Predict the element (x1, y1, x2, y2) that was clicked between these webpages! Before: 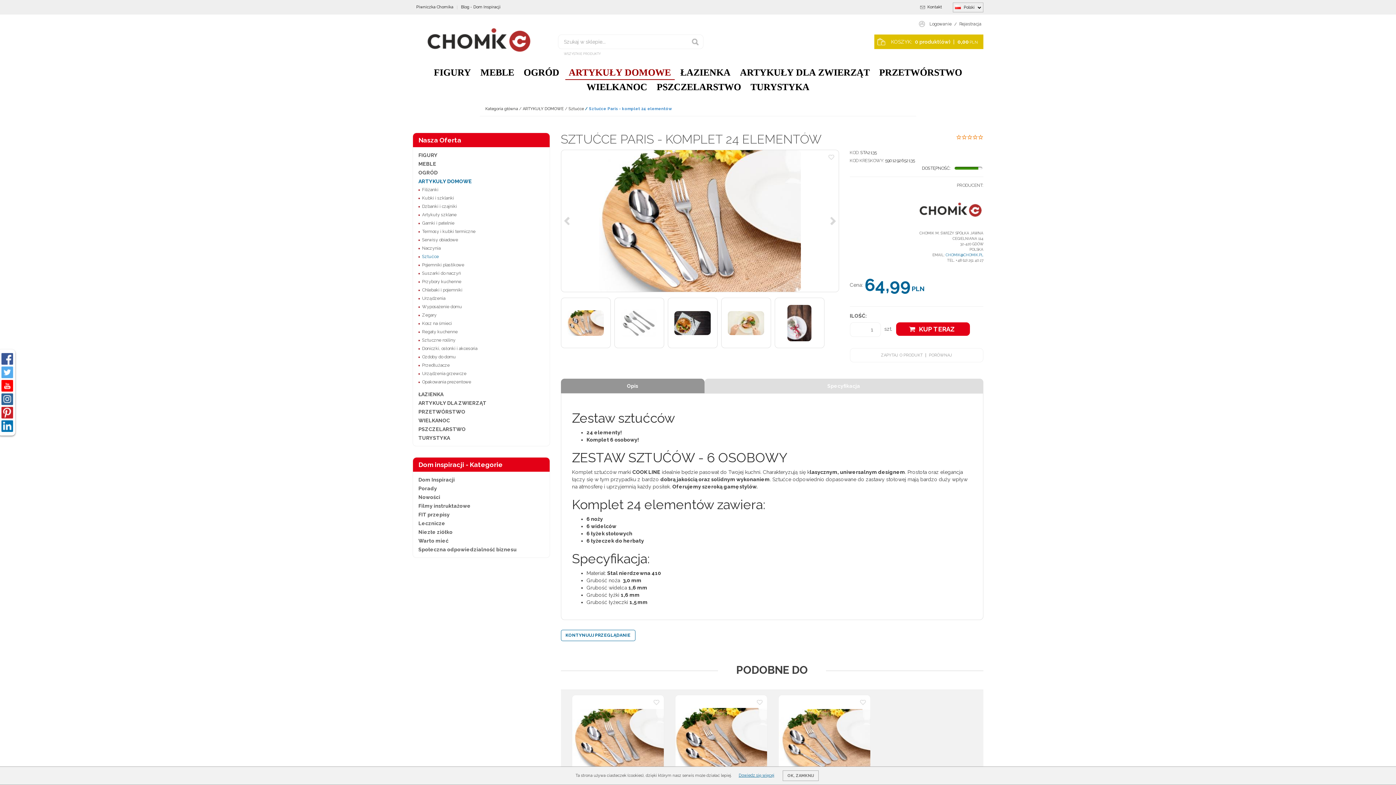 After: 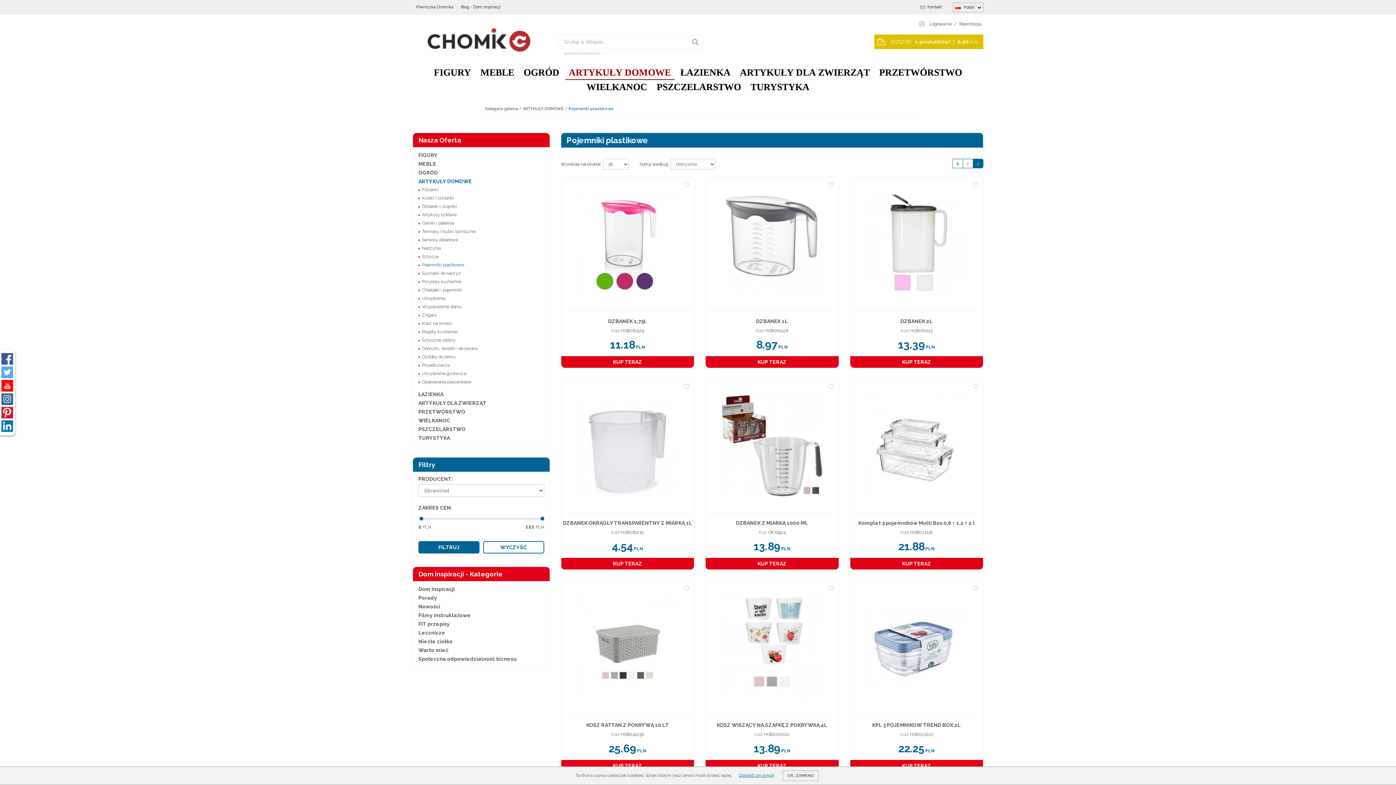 Action: bbox: (418, 261, 544, 269) label: Pojemniki plastikowe